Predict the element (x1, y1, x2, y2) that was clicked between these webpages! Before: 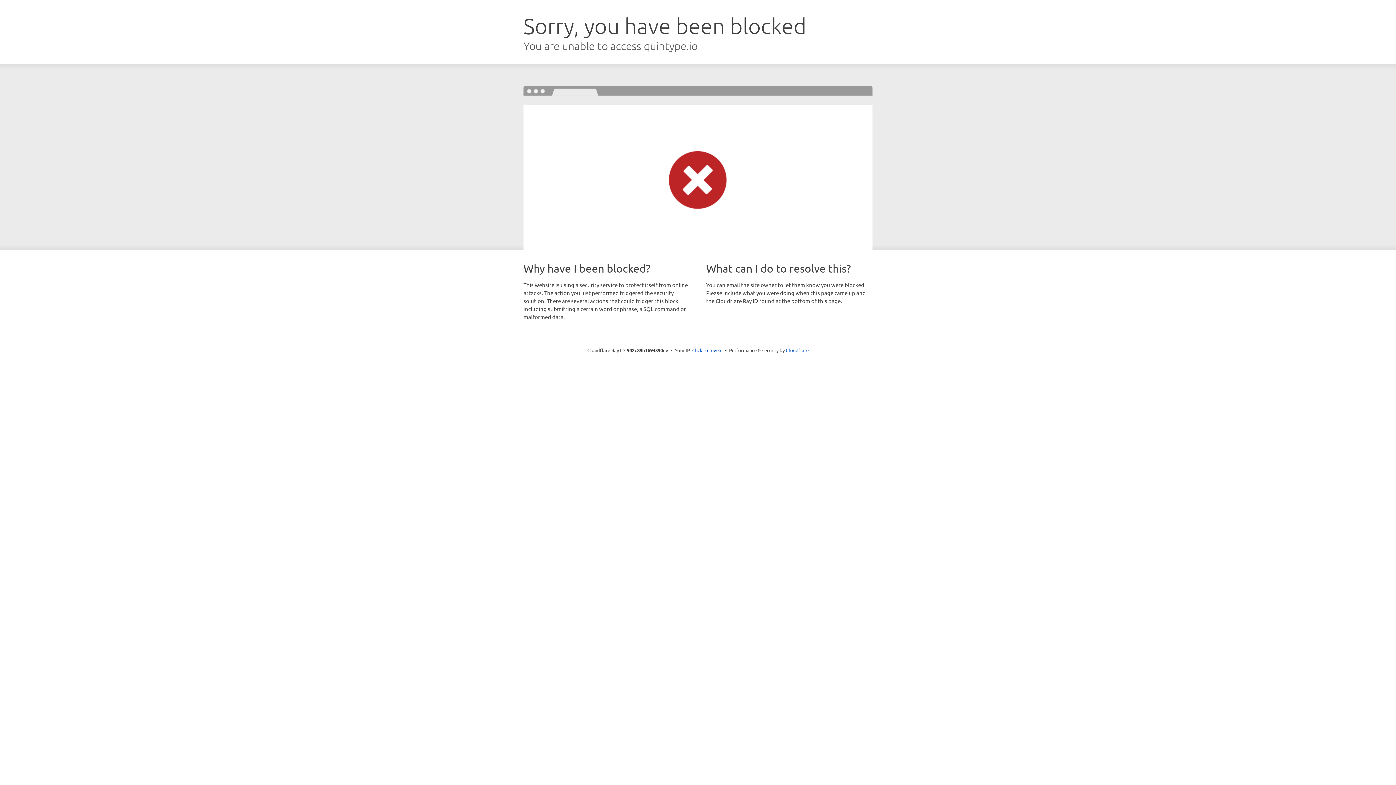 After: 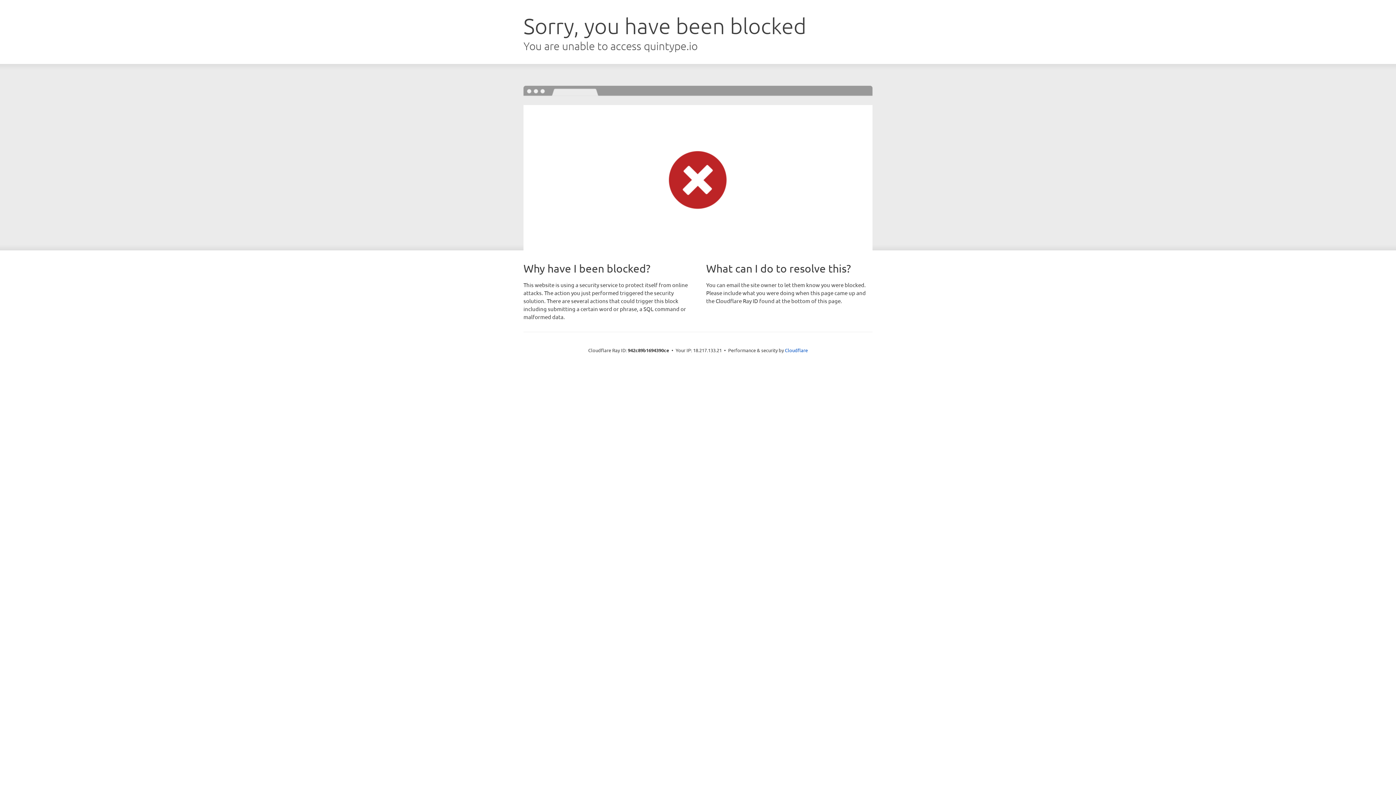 Action: label: Click to reveal bbox: (692, 346, 722, 353)